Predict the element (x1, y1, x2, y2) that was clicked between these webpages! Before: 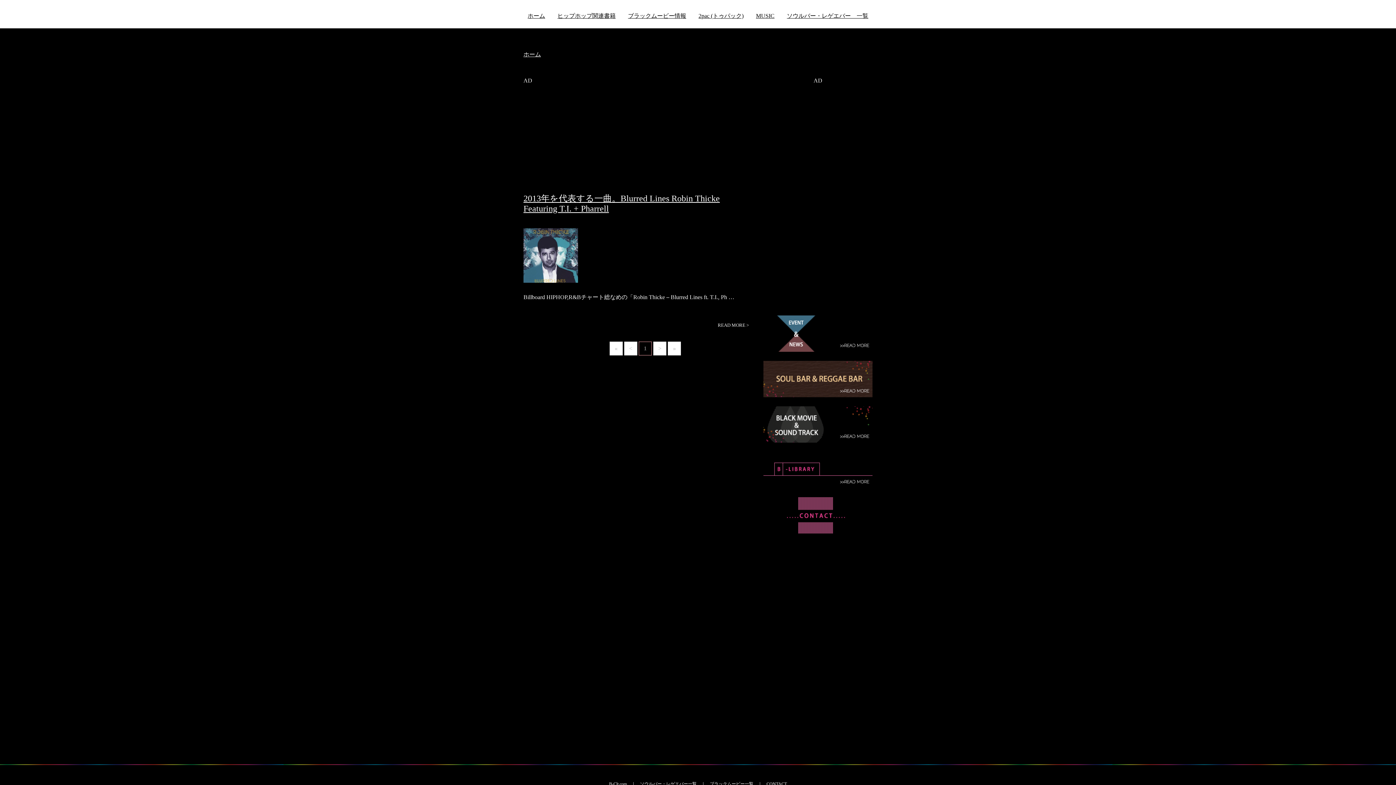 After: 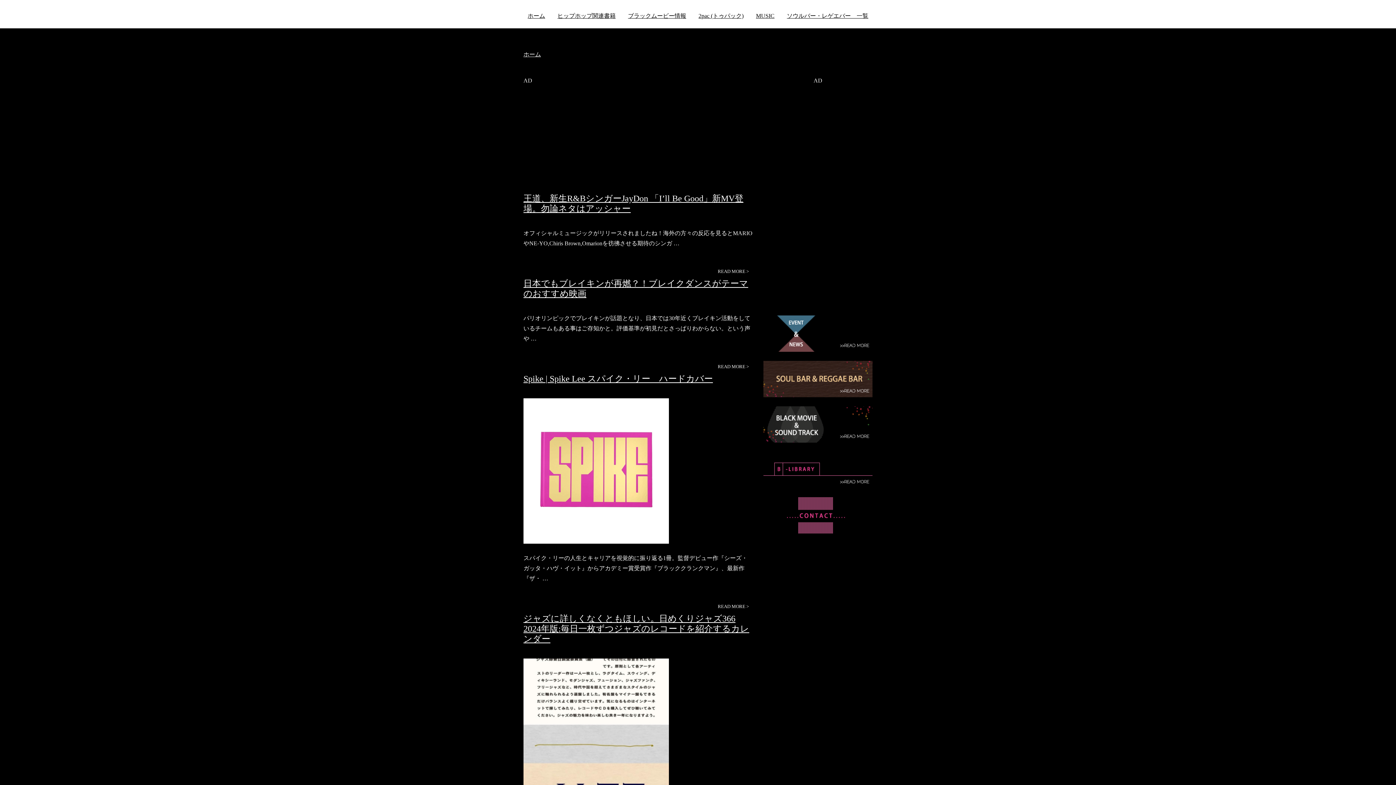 Action: bbox: (763, 346, 872, 353)